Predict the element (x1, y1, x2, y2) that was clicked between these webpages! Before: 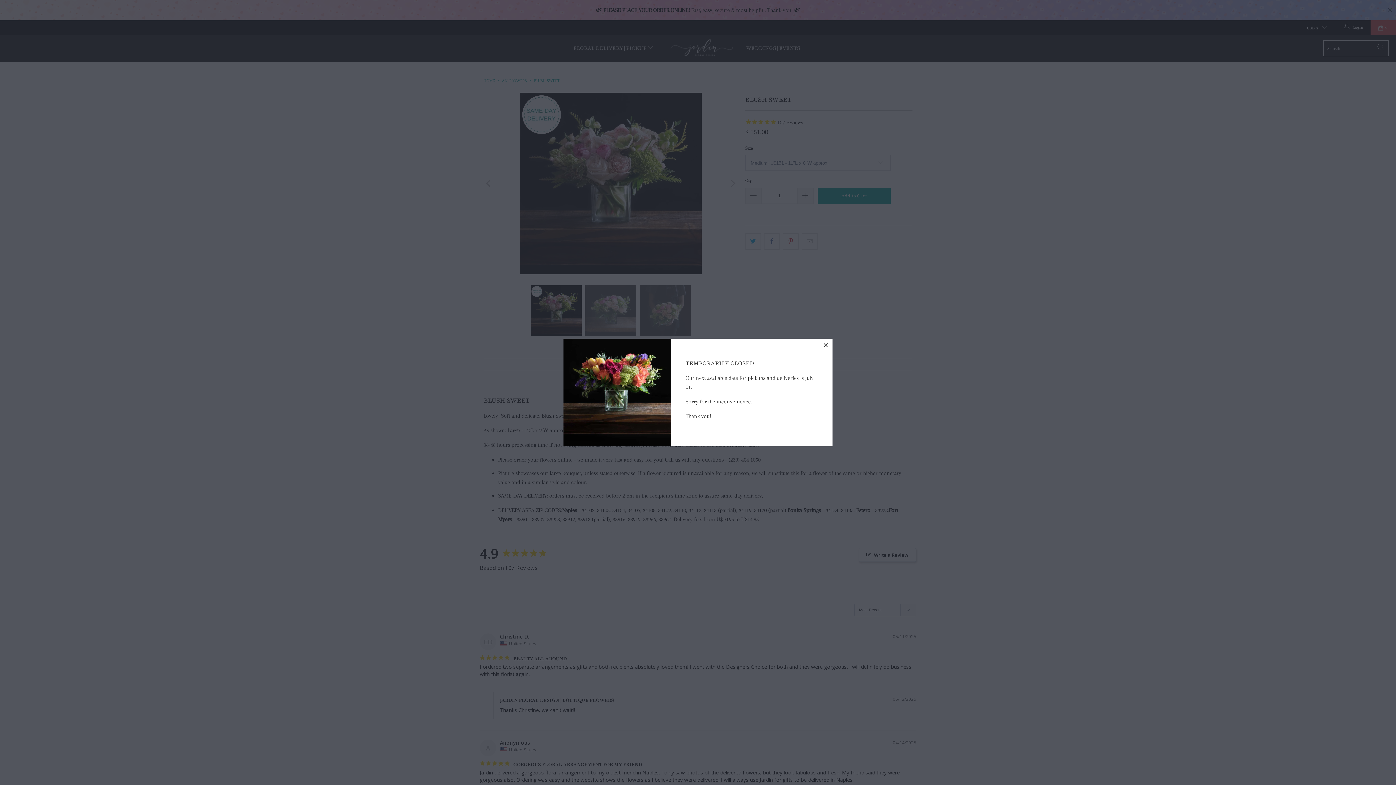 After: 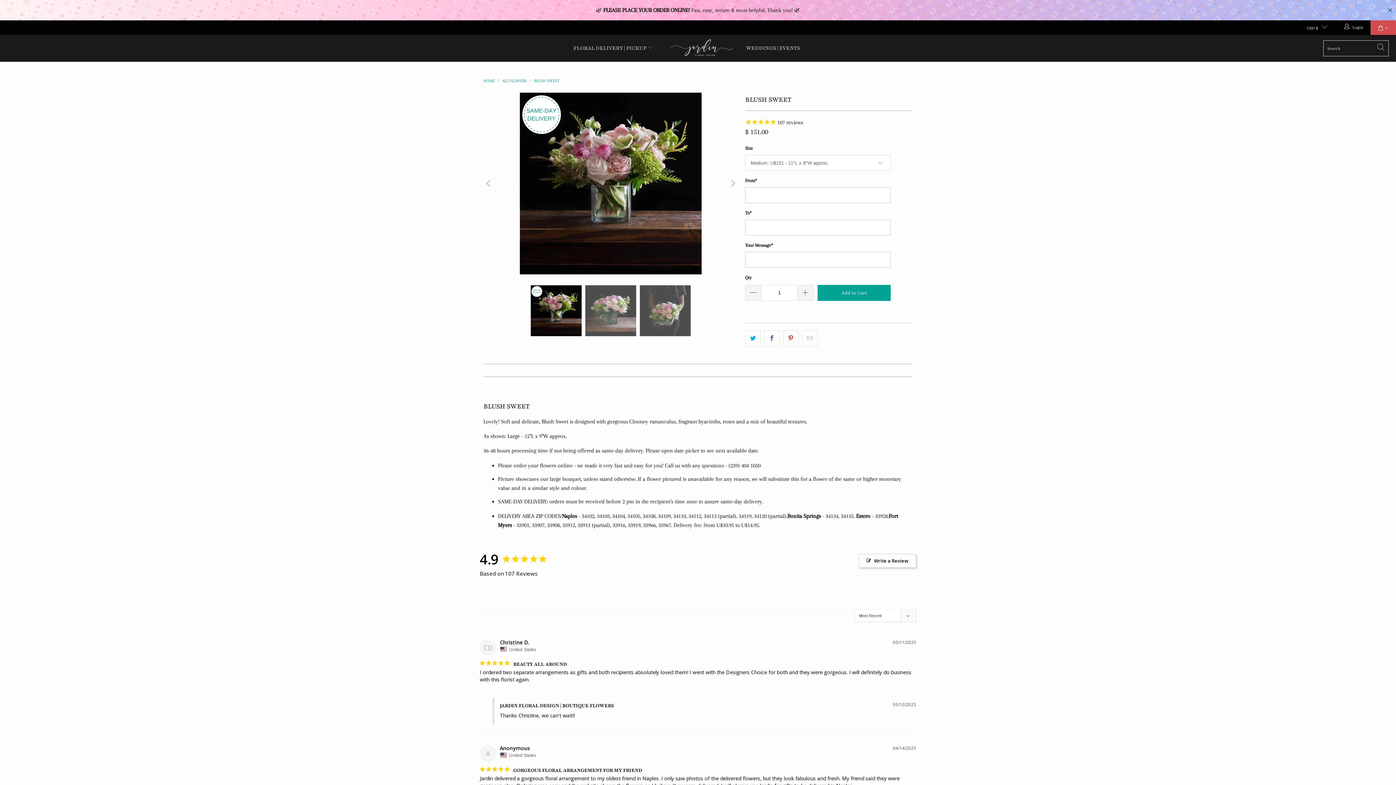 Action: bbox: (819, 338, 832, 352) label: close